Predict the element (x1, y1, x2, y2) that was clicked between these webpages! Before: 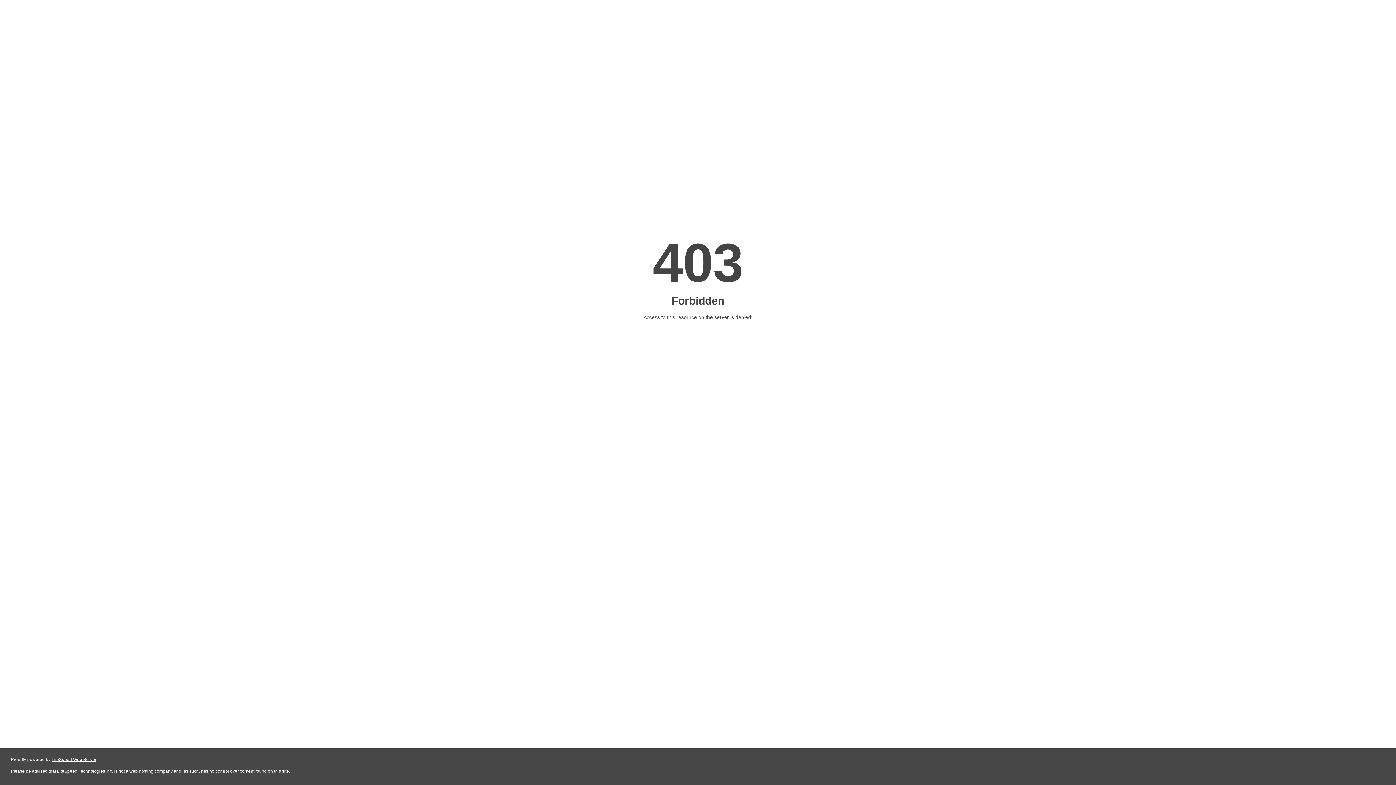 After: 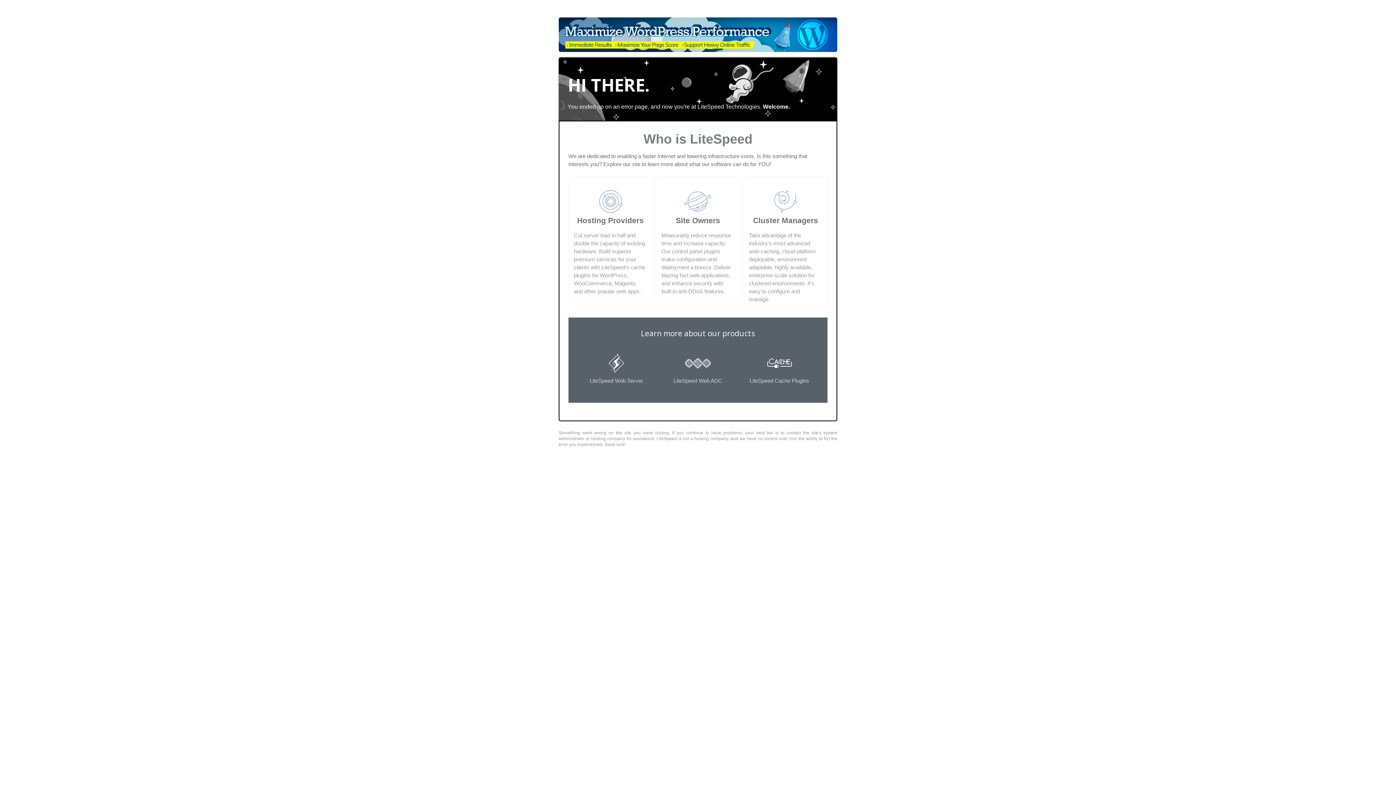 Action: bbox: (51, 757, 96, 762) label: LiteSpeed Web Server